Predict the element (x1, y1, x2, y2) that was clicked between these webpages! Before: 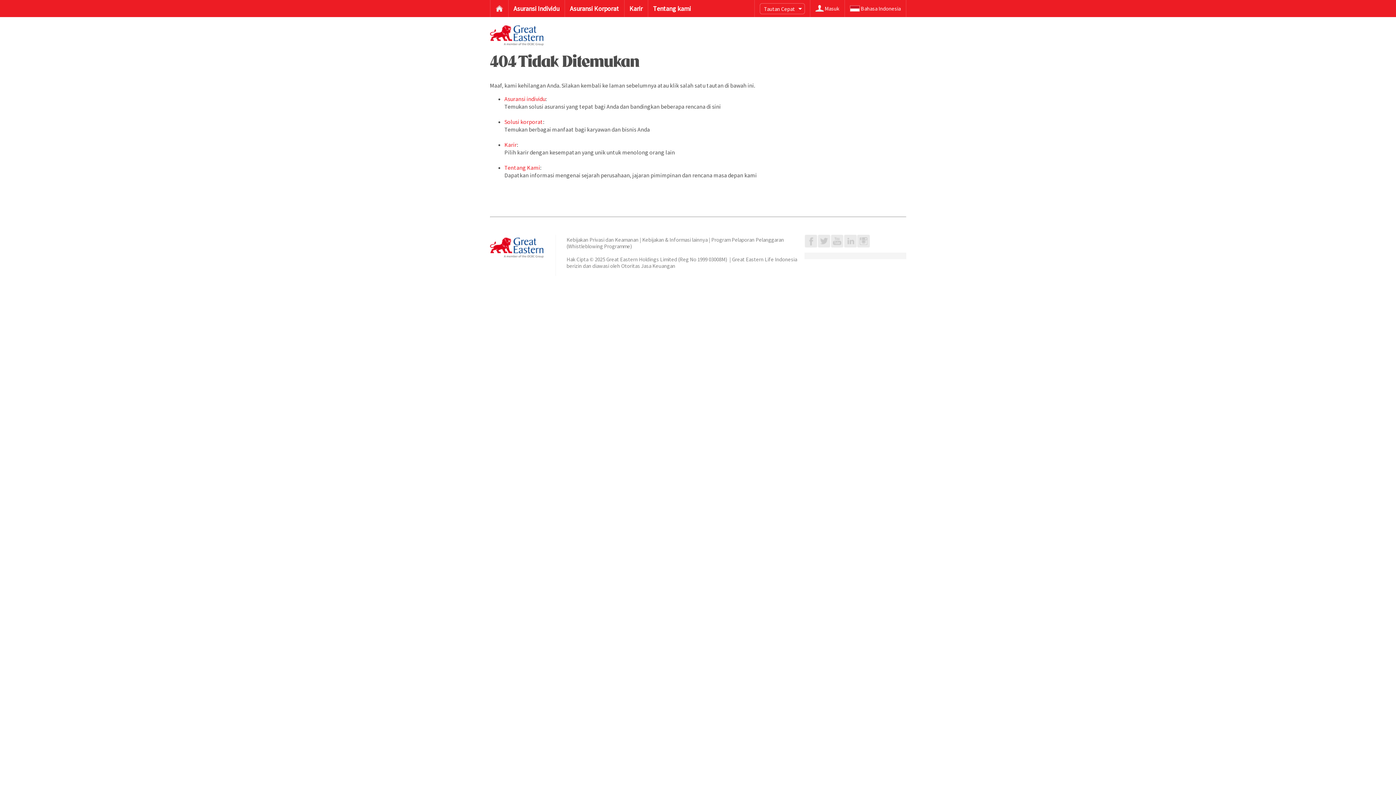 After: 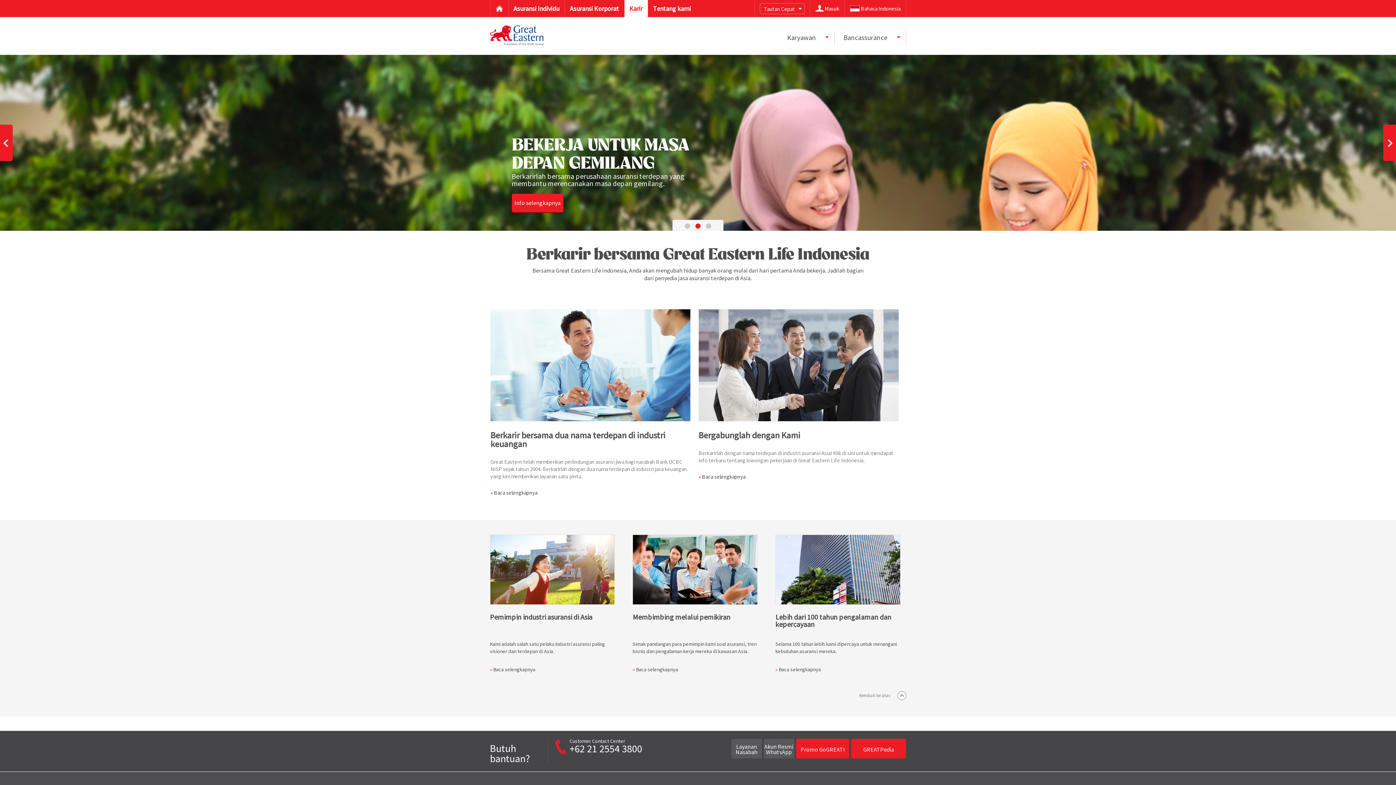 Action: bbox: (504, 141, 516, 148) label: Karir